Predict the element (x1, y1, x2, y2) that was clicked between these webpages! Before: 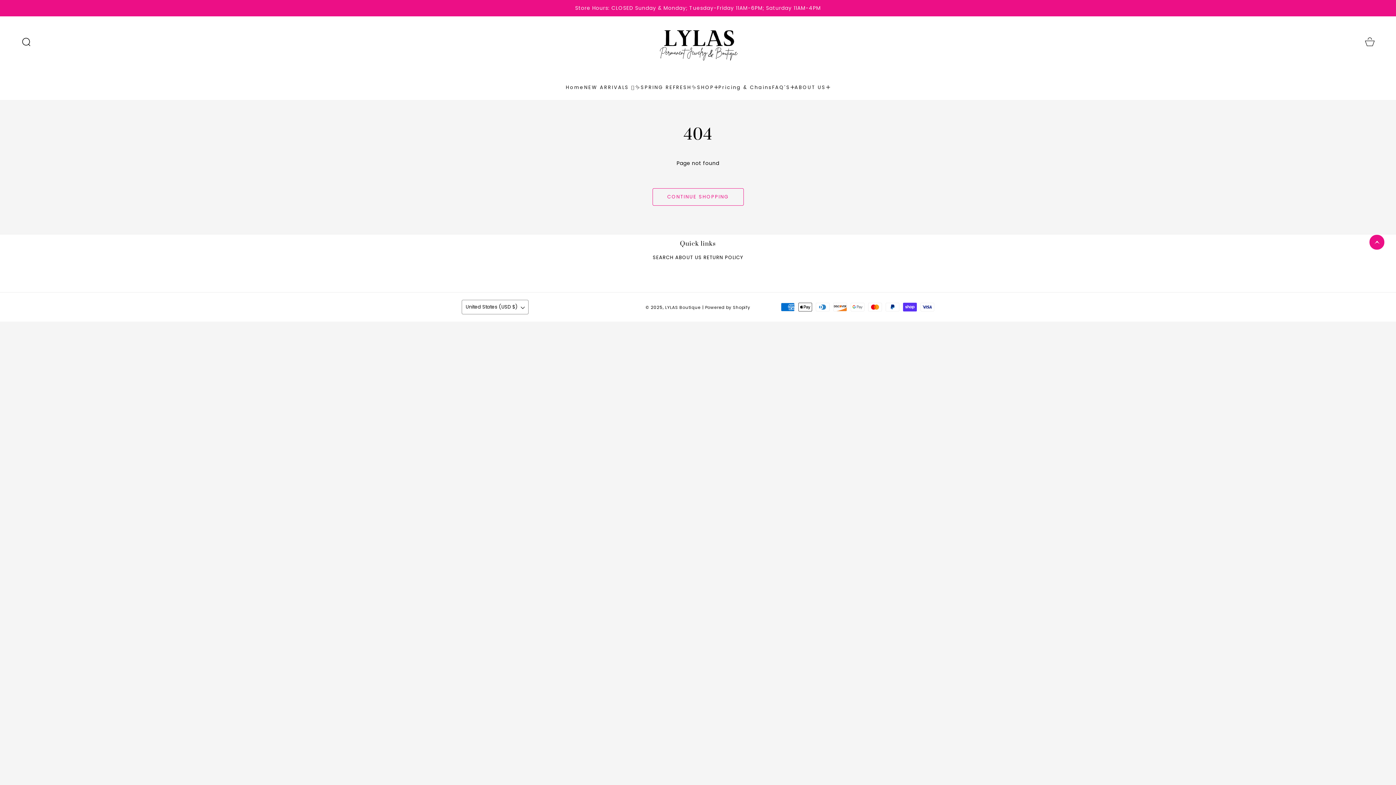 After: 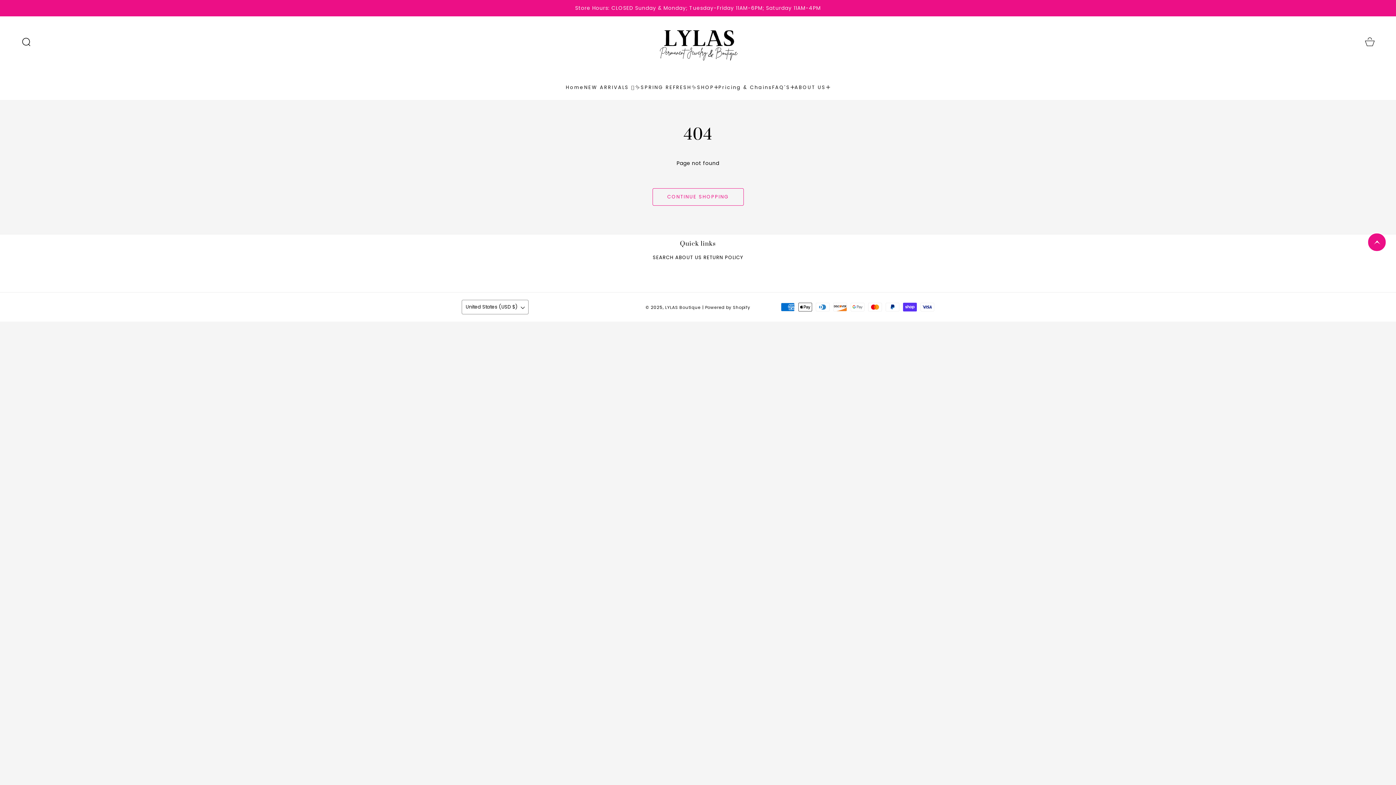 Action: label: scroll_Top bbox: (1369, 234, 1385, 250)